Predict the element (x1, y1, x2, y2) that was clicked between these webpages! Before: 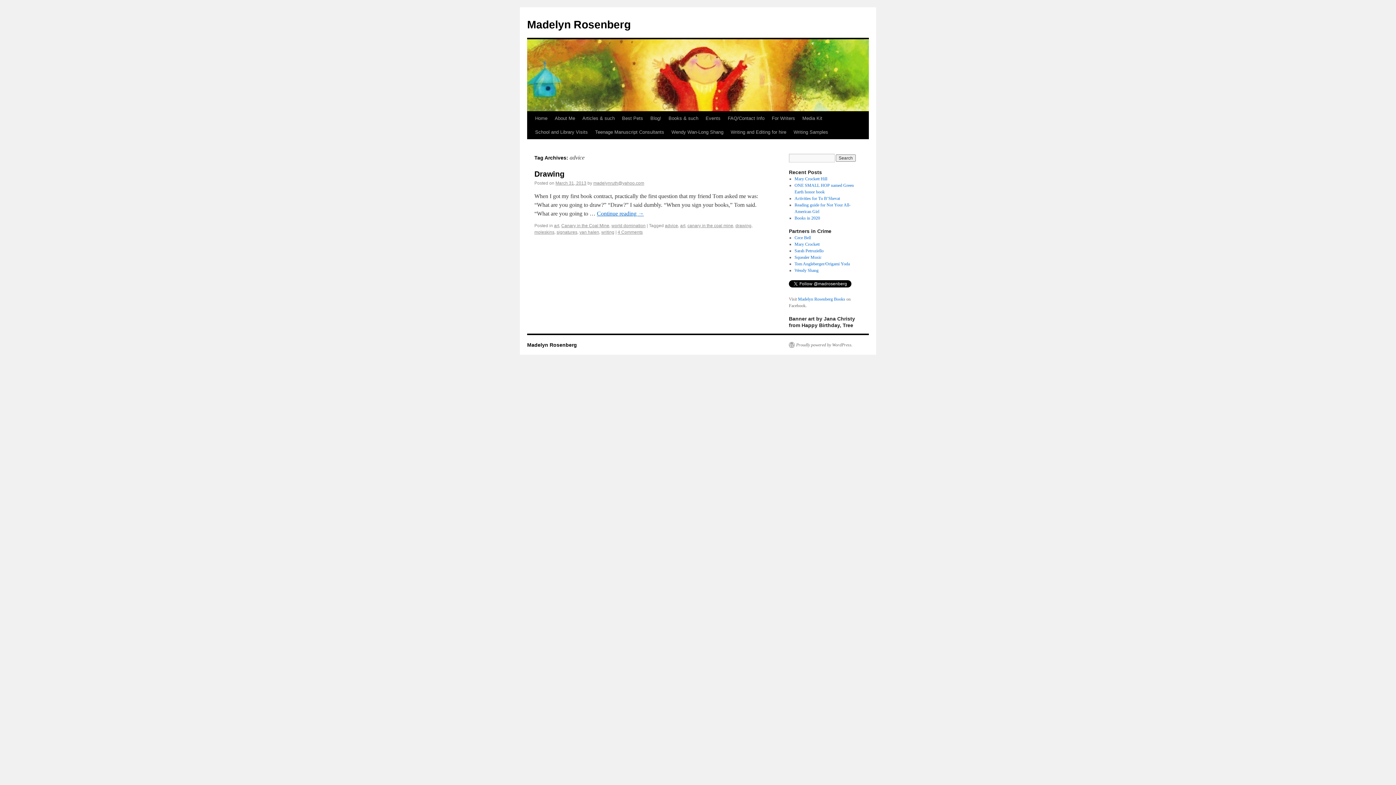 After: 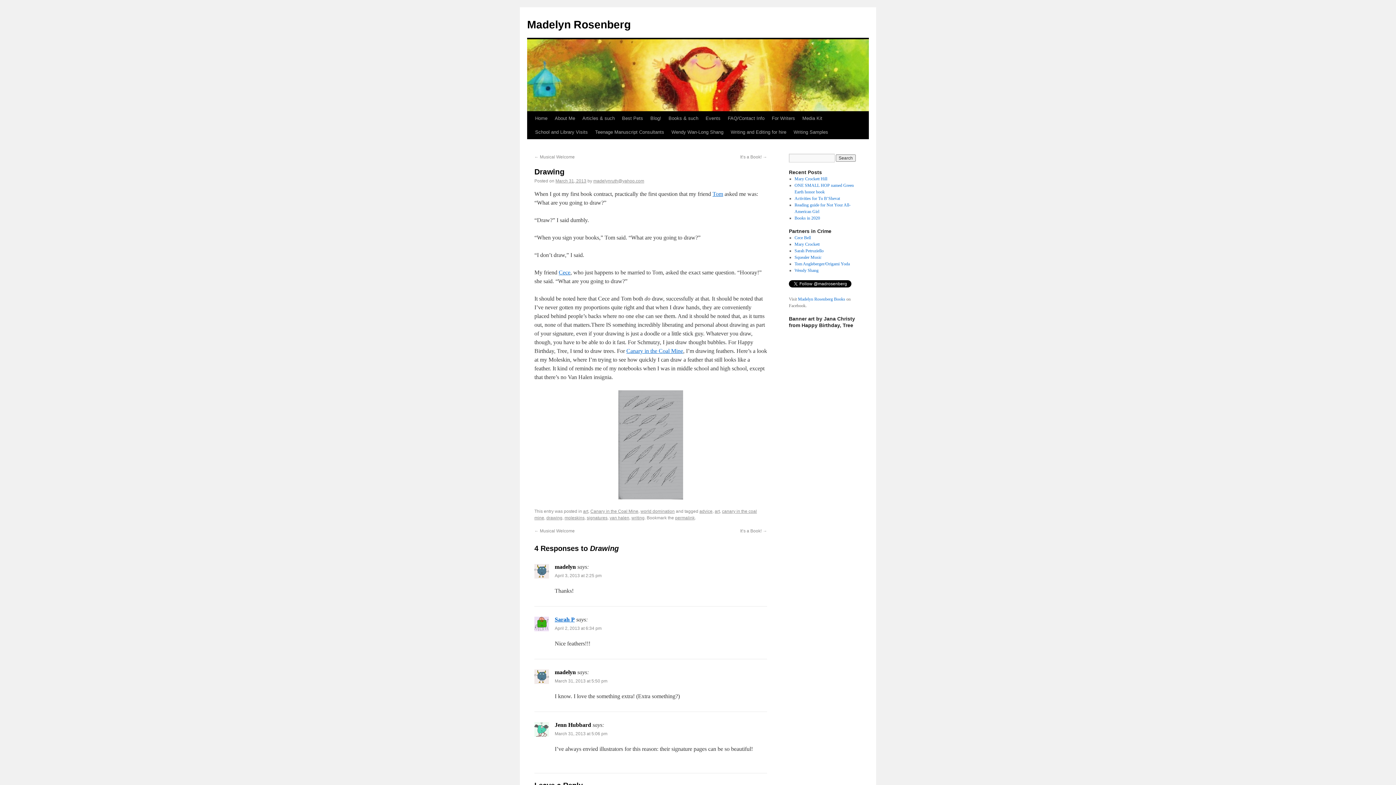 Action: label: March 31, 2013 bbox: (555, 180, 586, 185)